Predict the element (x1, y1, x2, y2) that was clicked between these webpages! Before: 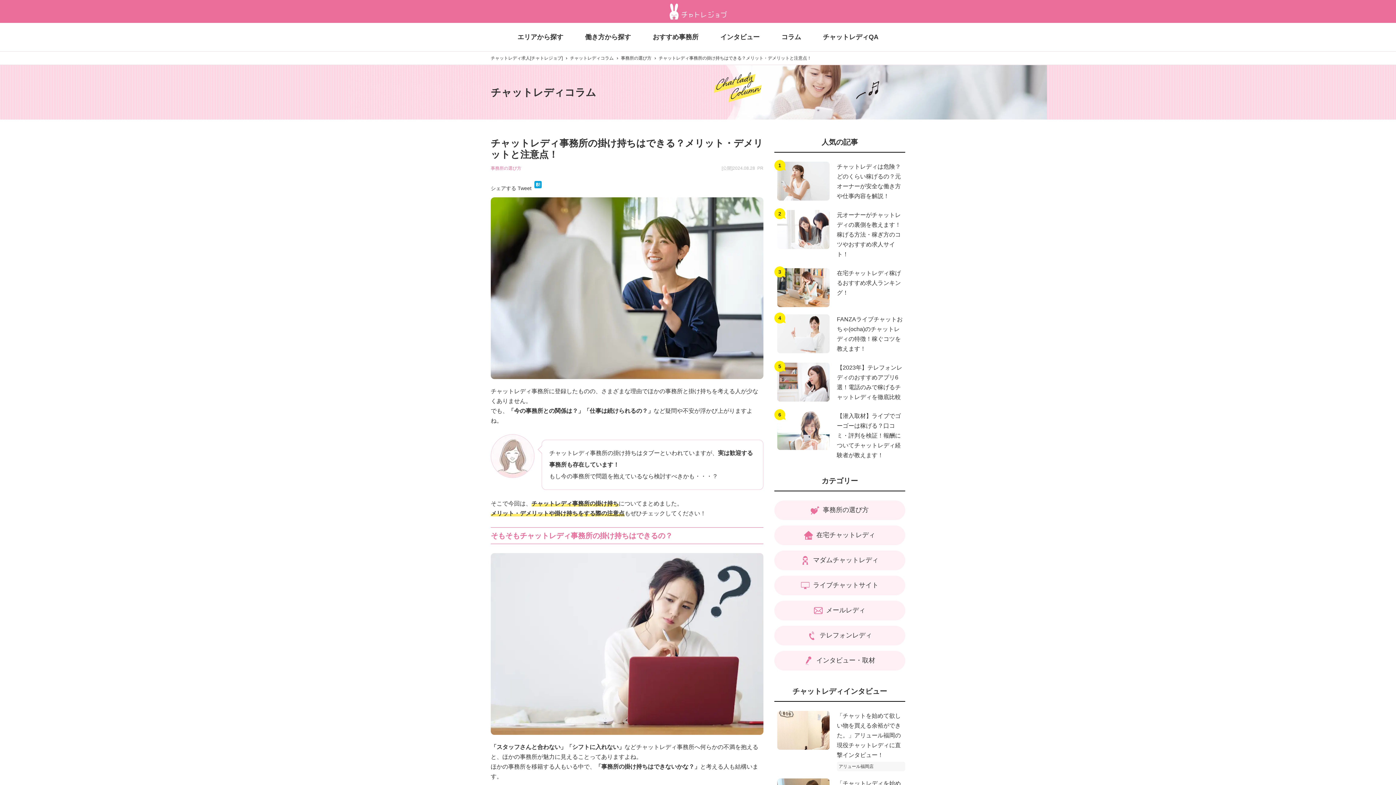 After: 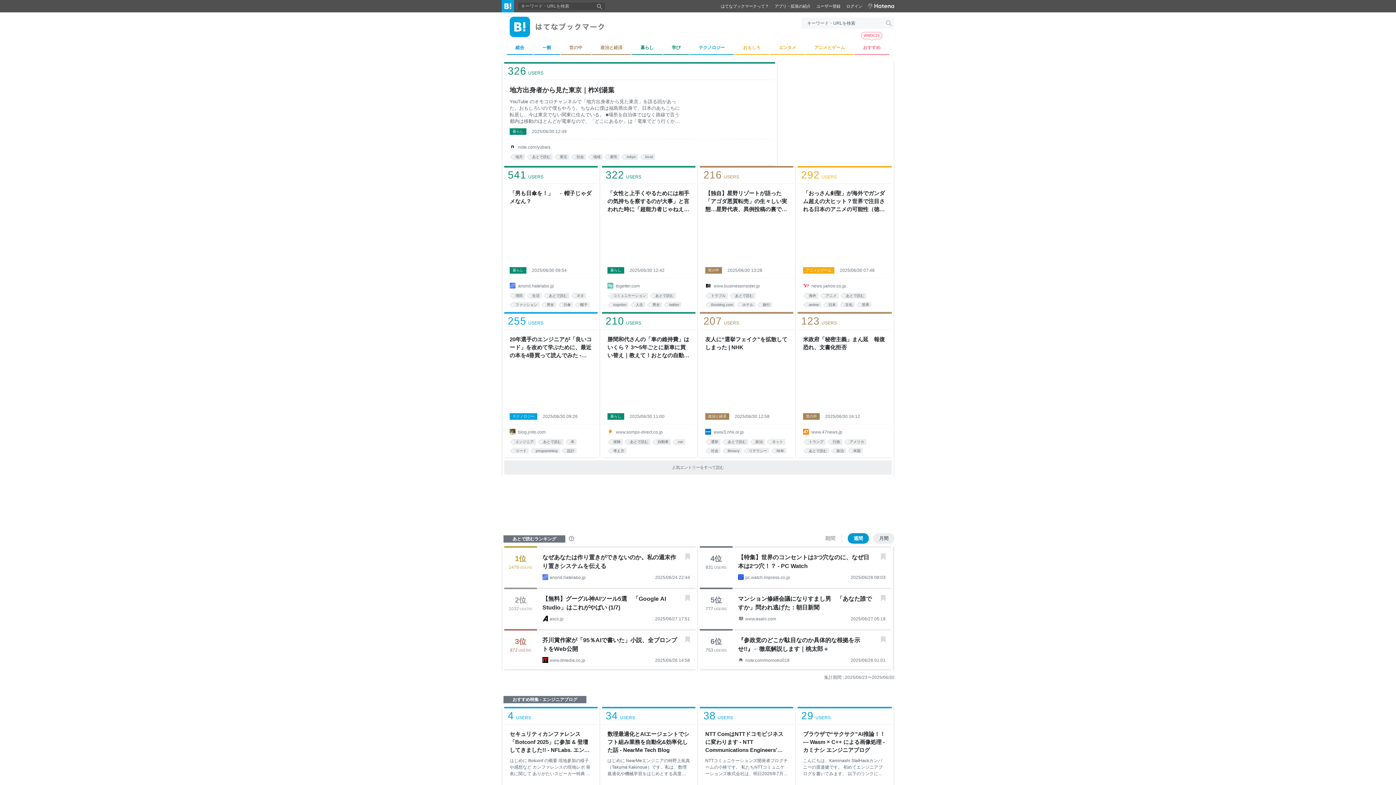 Action: bbox: (534, 181, 541, 187)